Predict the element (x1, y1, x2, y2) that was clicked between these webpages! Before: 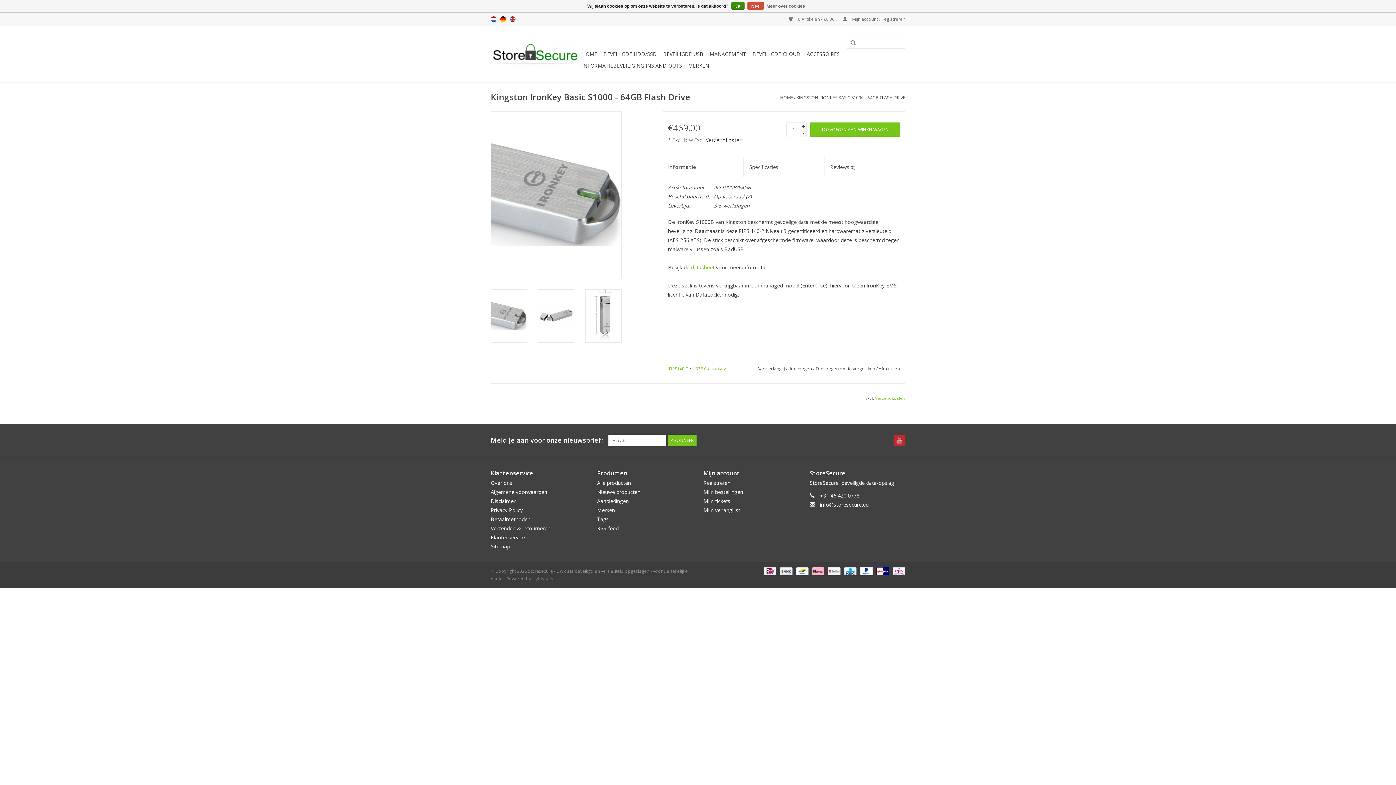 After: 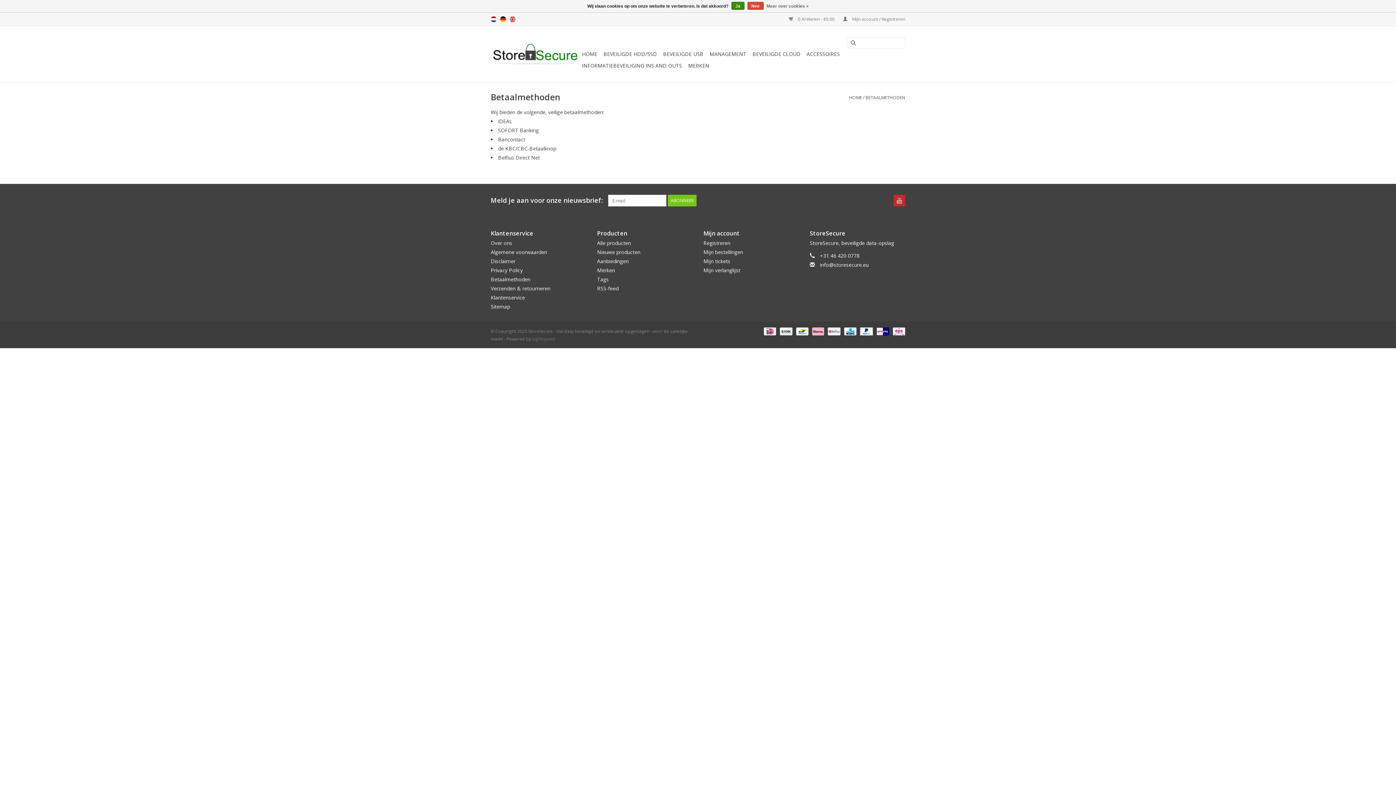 Action: label: Betaalmethoden bbox: (490, 515, 530, 522)